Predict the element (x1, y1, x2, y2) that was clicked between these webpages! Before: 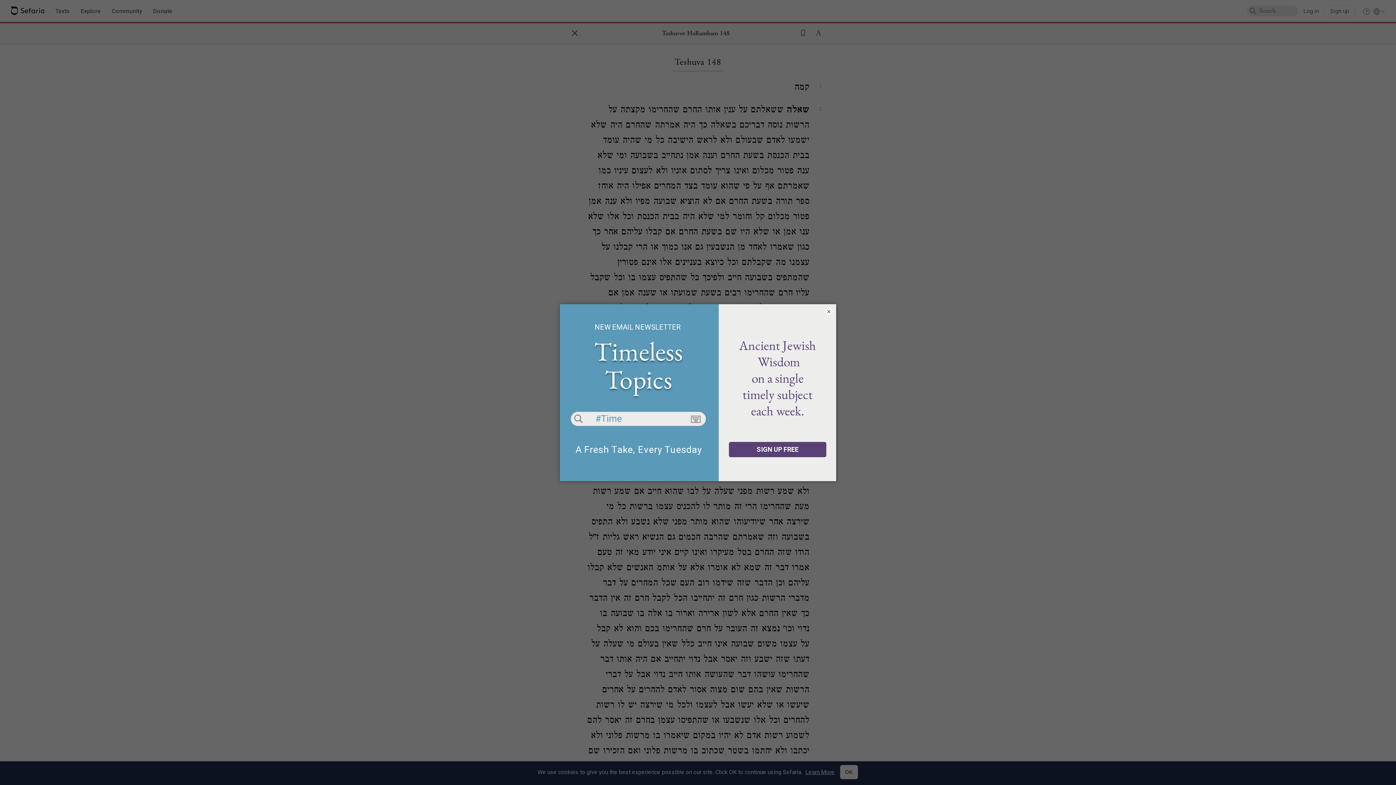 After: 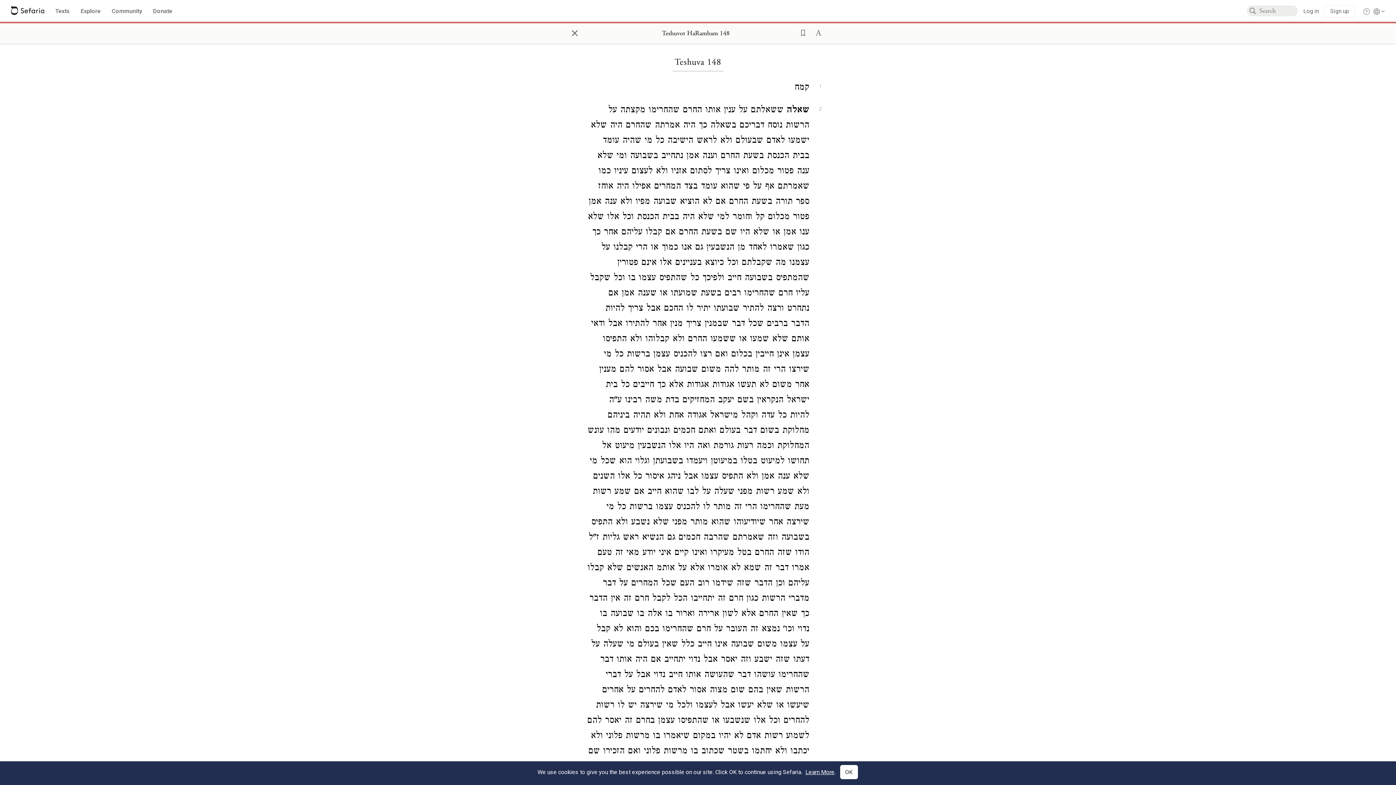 Action: bbox: (825, 307, 832, 315) label: ×